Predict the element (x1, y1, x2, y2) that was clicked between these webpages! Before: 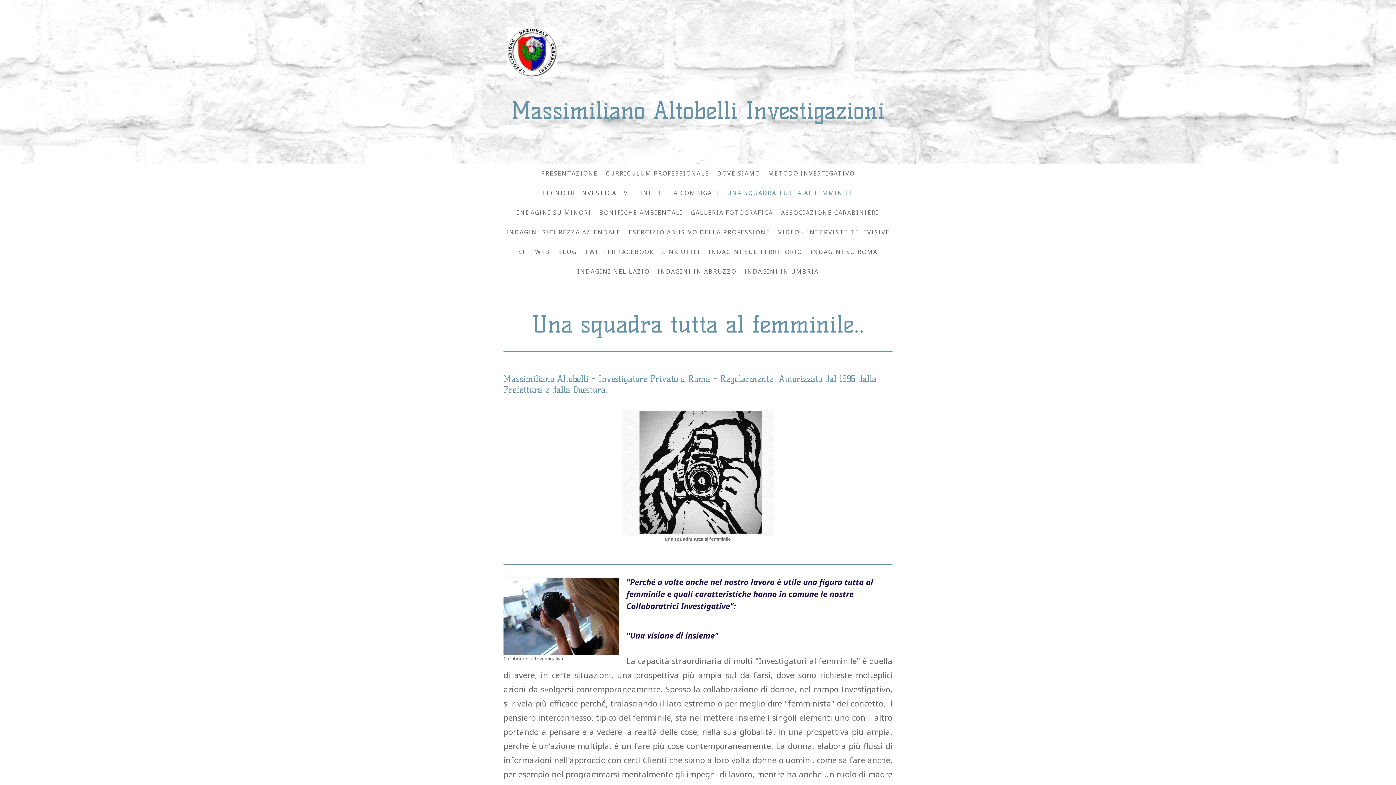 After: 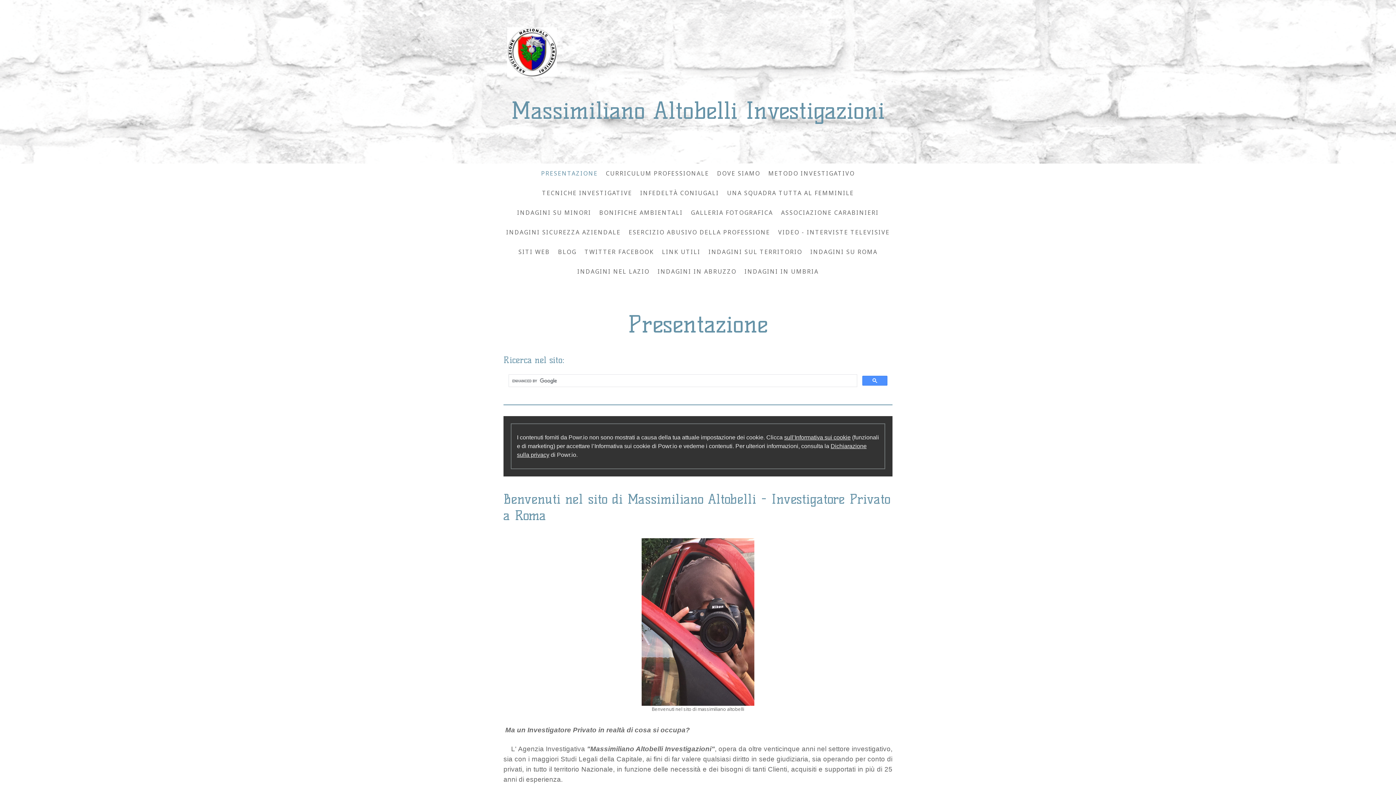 Action: bbox: (507, 98, 889, 123) label: Massimiliano Altobelli Investigazioni